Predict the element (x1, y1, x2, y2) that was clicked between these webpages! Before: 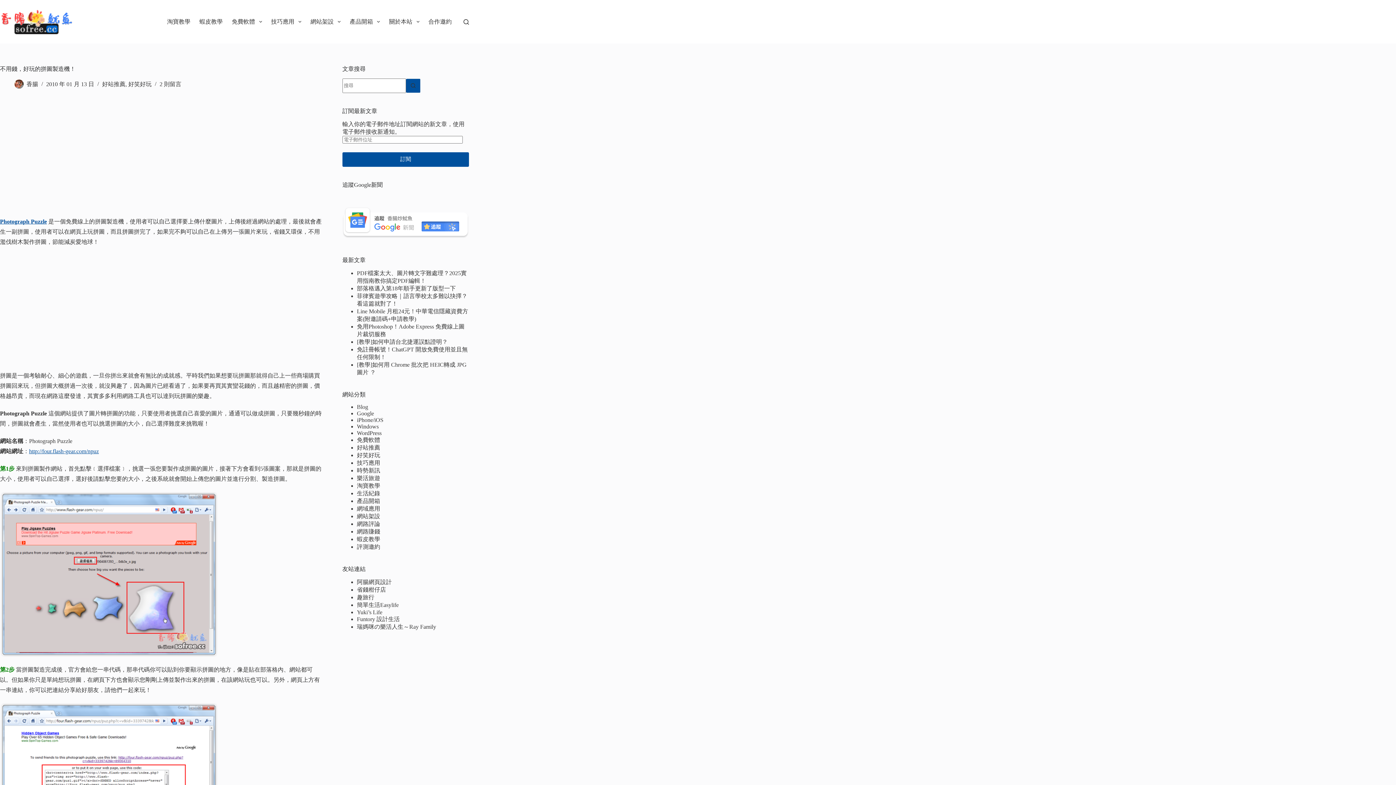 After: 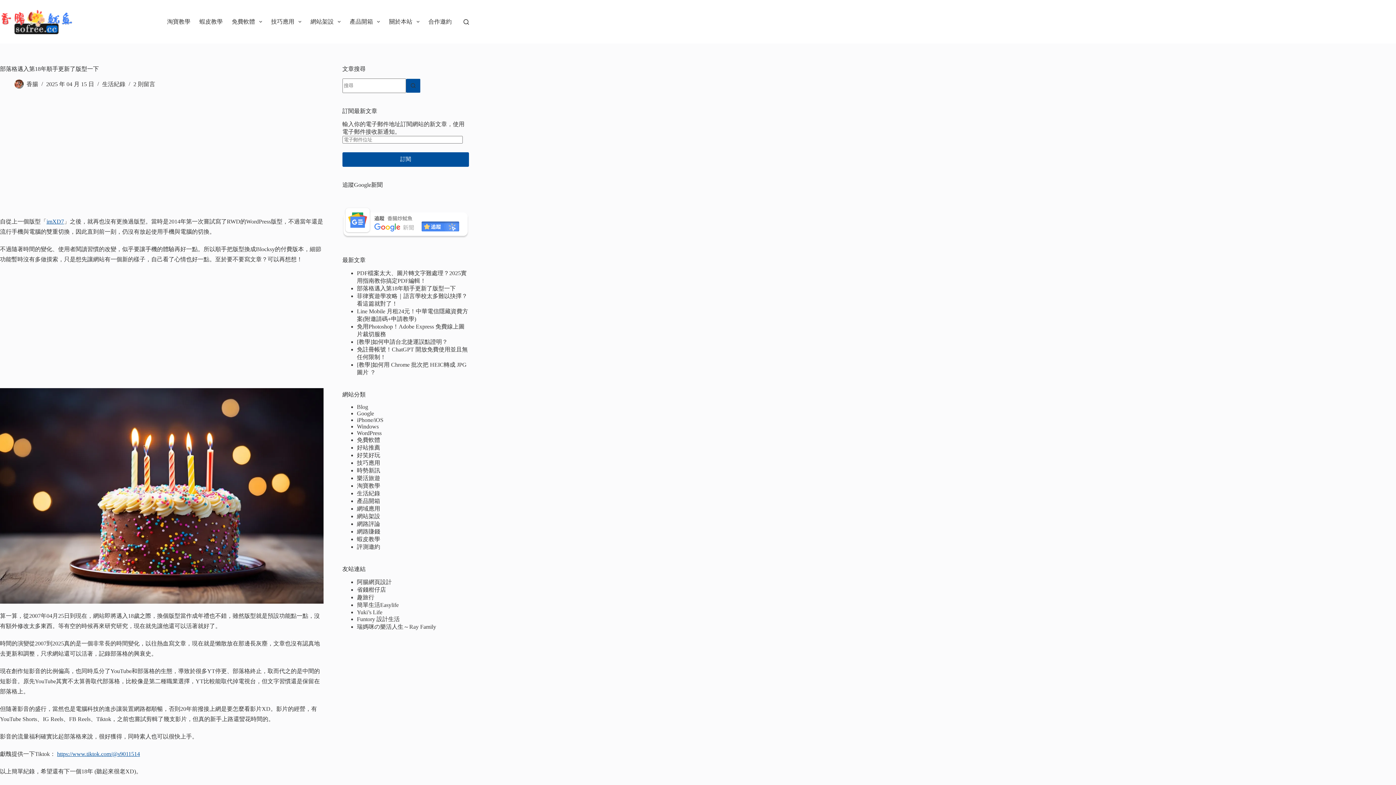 Action: bbox: (356, 285, 455, 291) label: 部落格邁入第18年順手更新了版型一下